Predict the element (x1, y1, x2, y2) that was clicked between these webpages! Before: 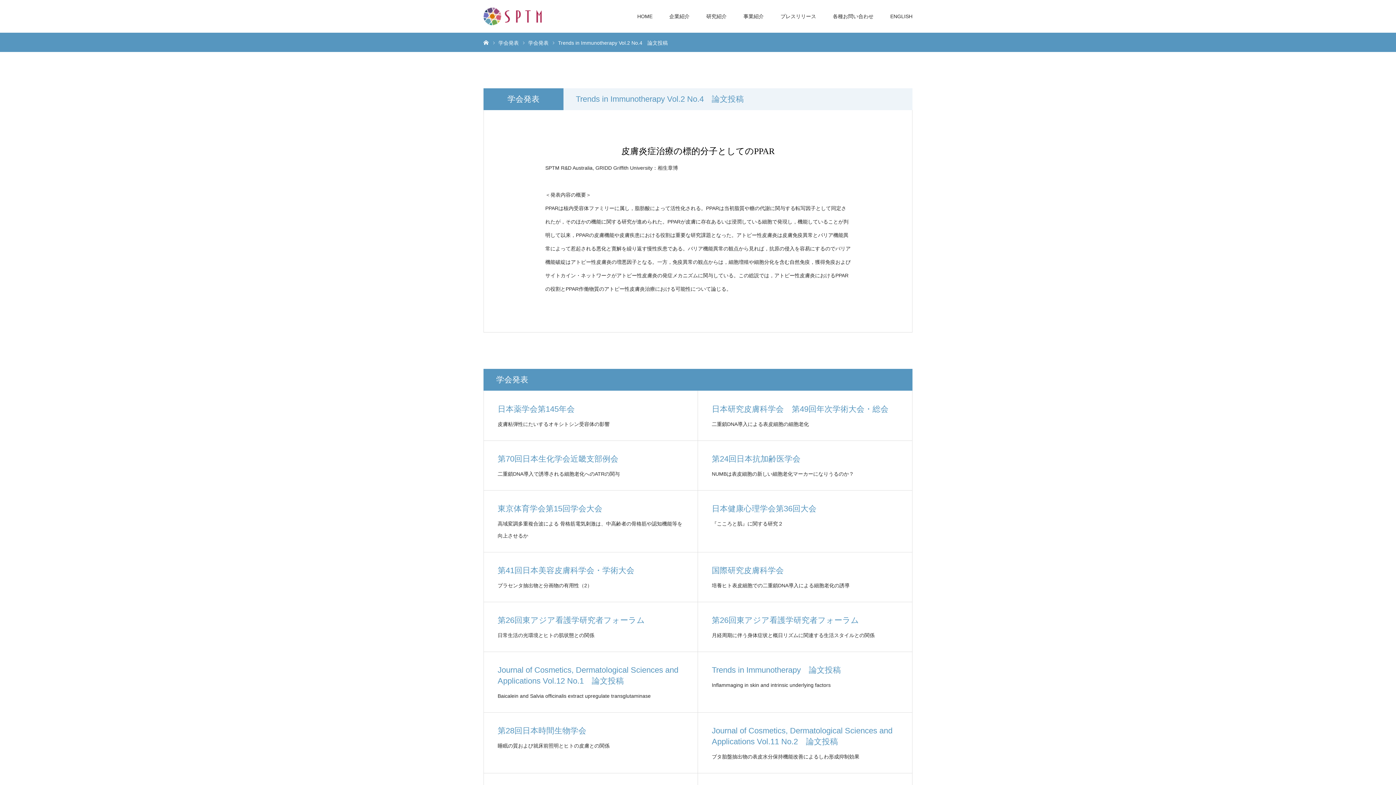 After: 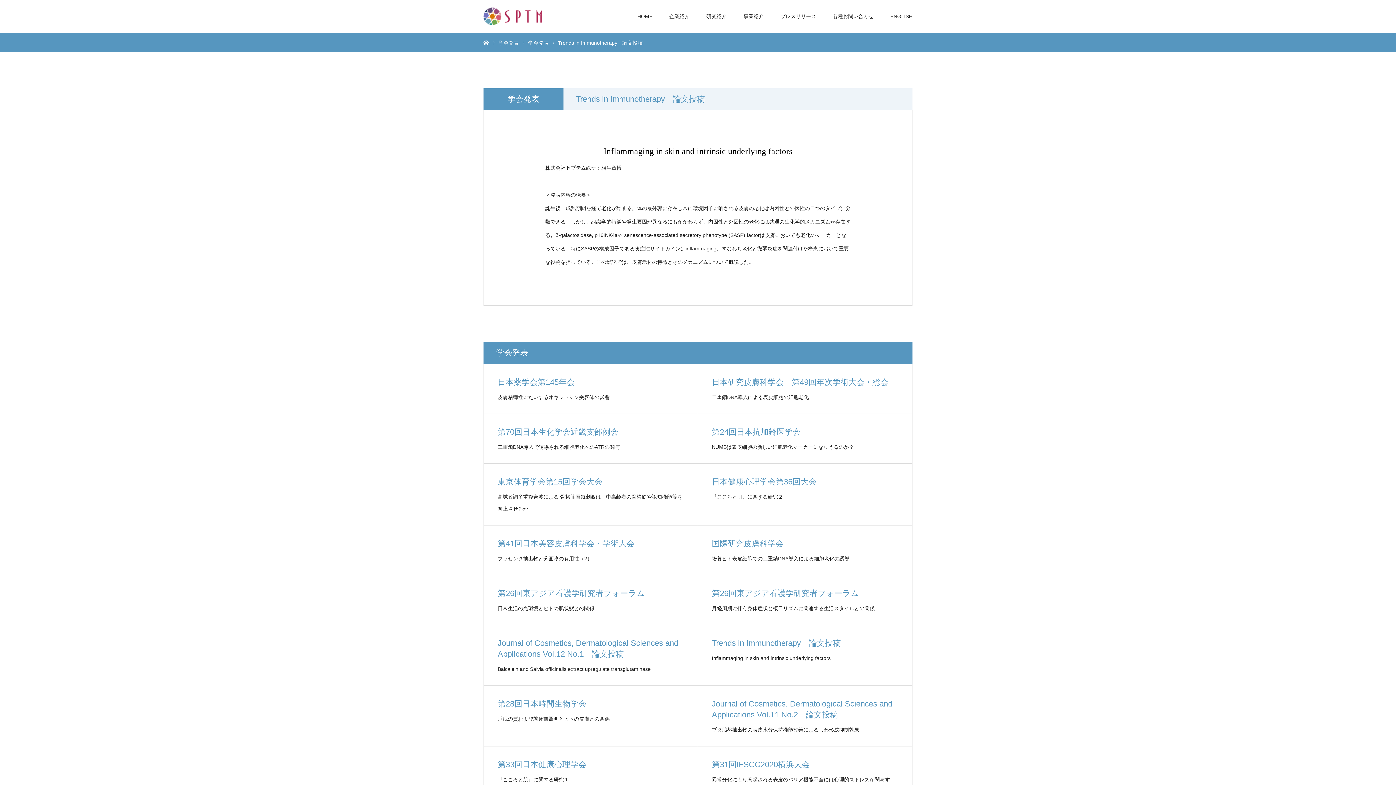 Action: label: Trends in Immunotherapy　論文投稿

Inflammaging in skin and intrinsic underlying factors bbox: (698, 652, 912, 712)